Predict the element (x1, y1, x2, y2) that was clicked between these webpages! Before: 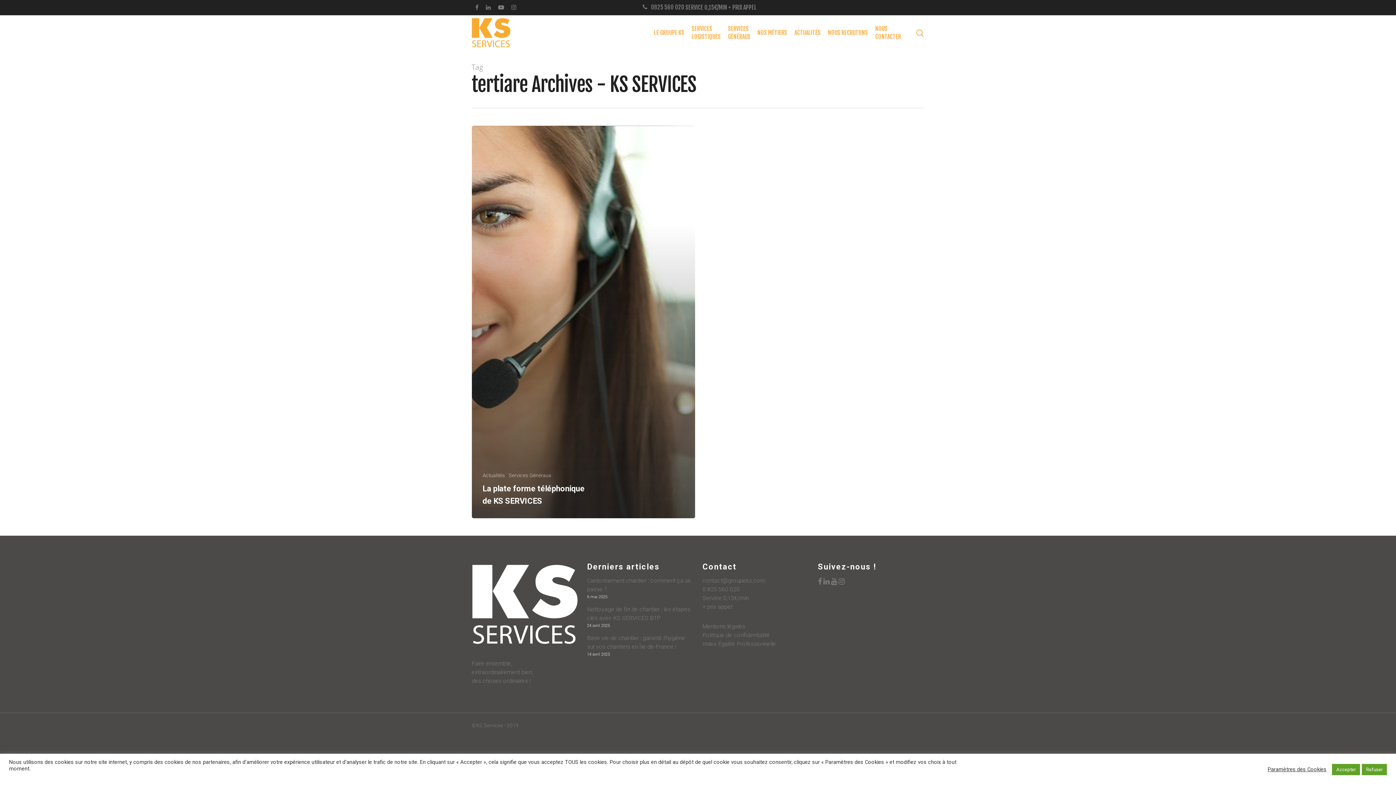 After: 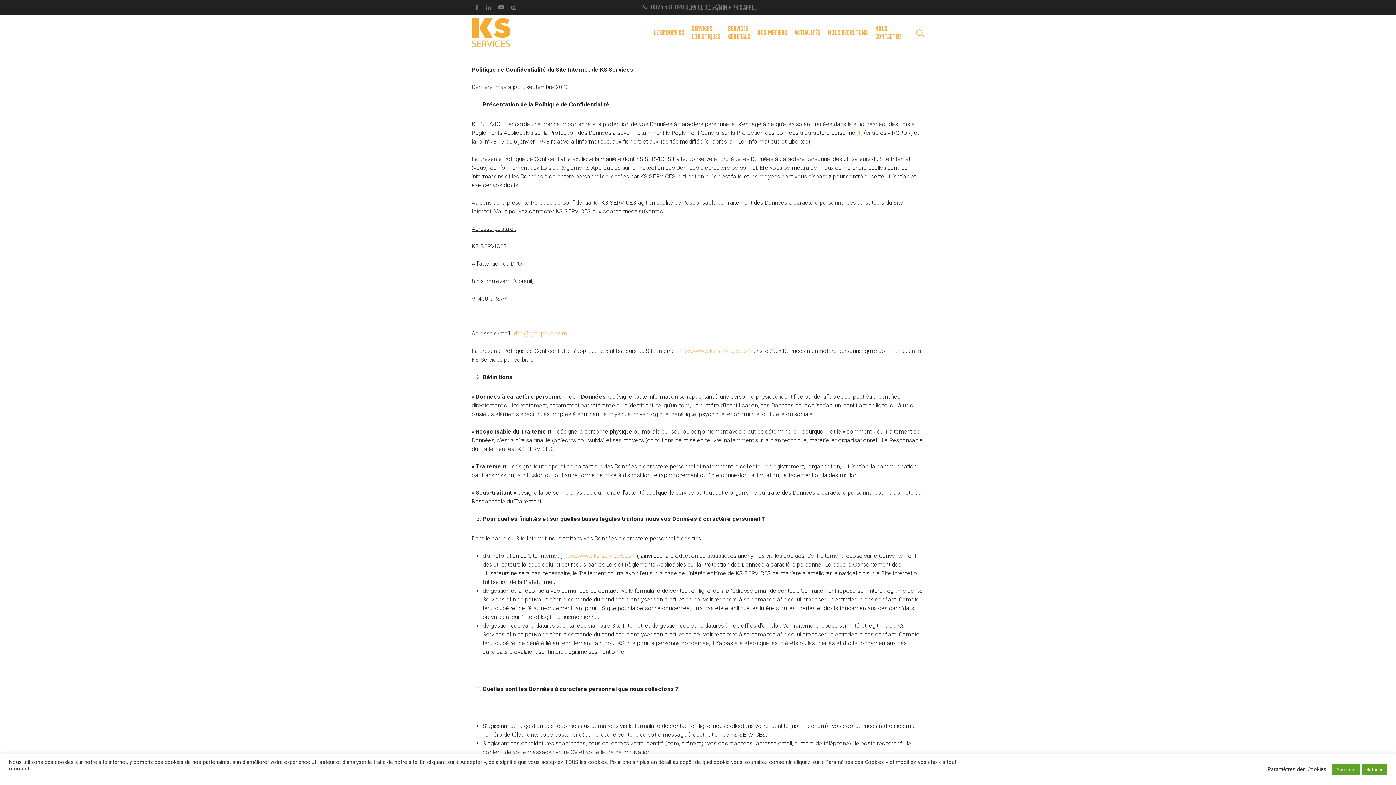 Action: bbox: (702, 632, 769, 638) label: Politique de confidentialité